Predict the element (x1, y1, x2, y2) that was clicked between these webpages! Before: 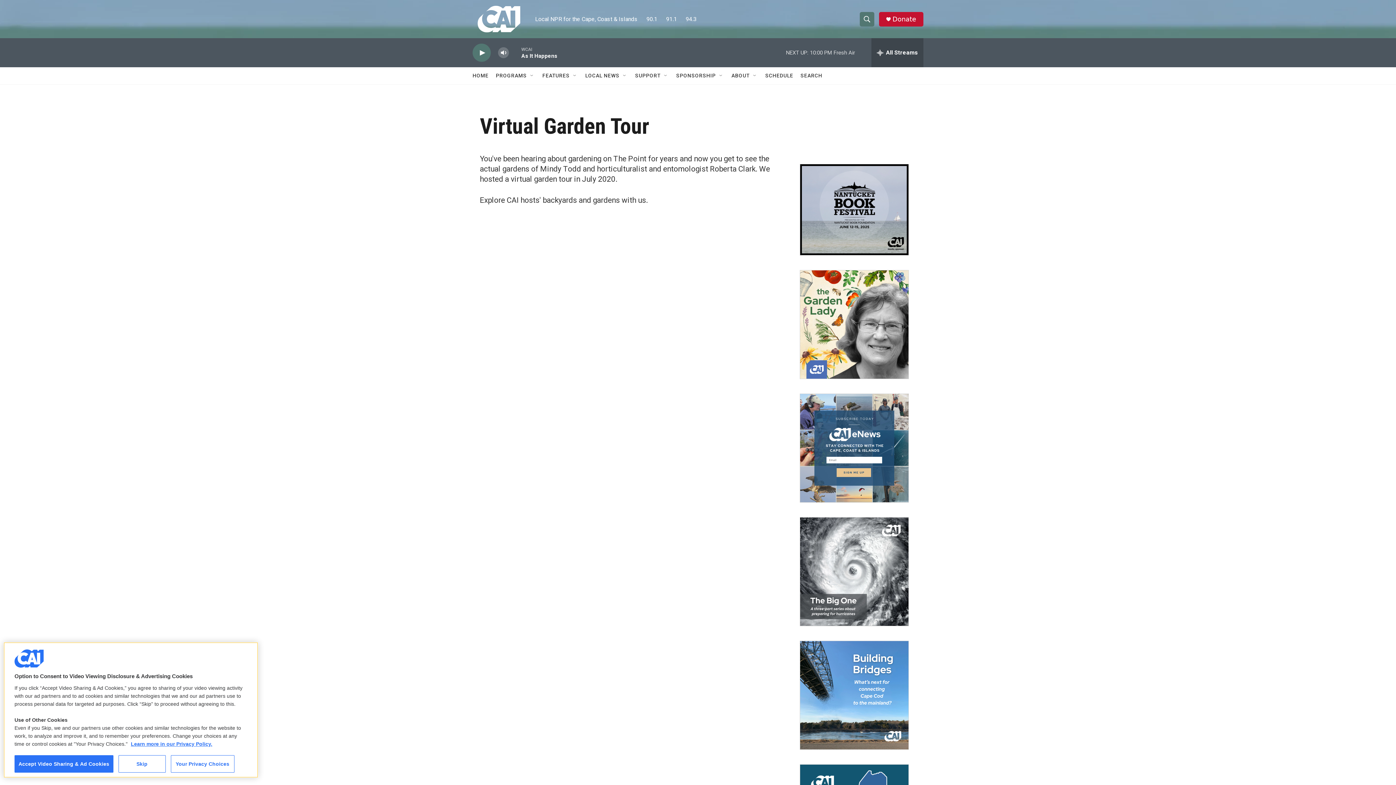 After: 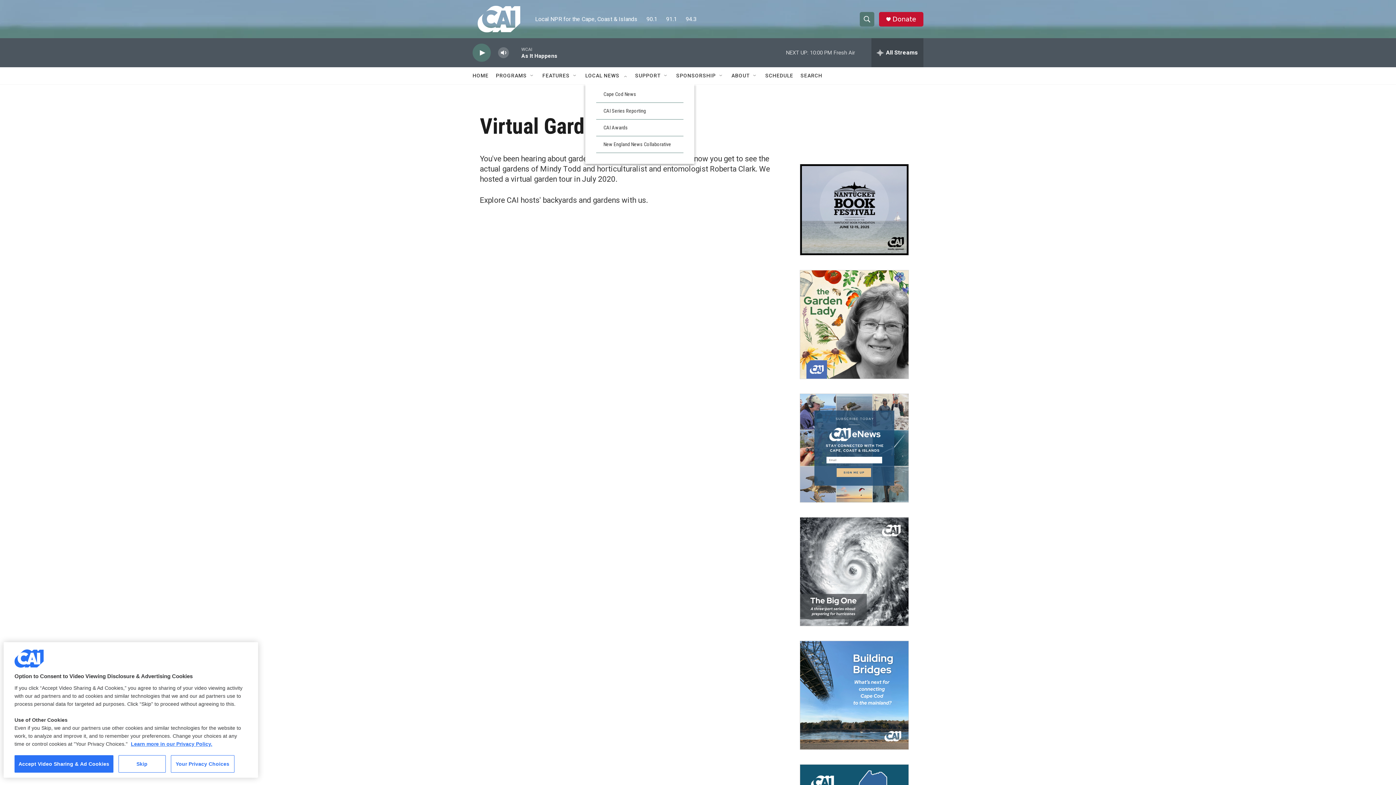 Action: label: Open Sub Navigation bbox: (622, 72, 628, 78)